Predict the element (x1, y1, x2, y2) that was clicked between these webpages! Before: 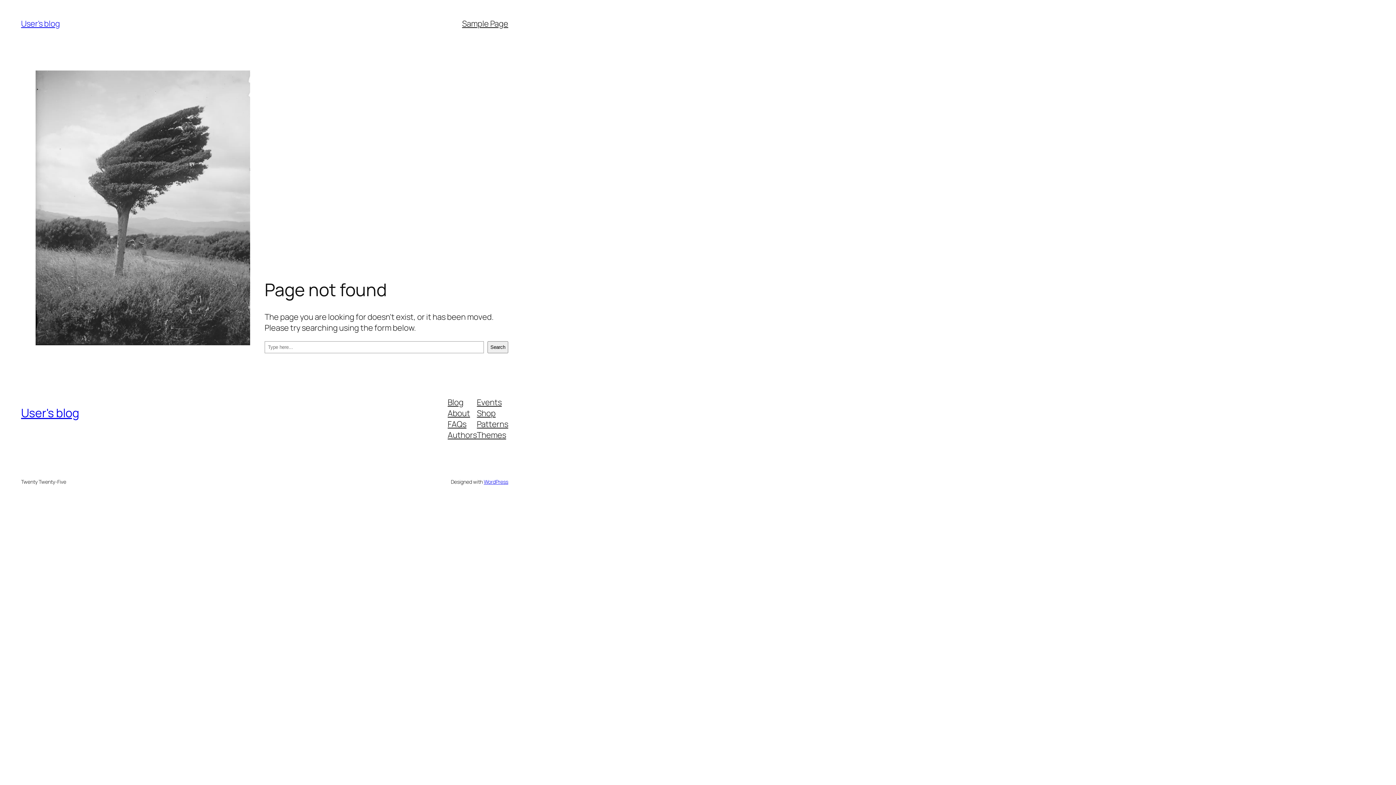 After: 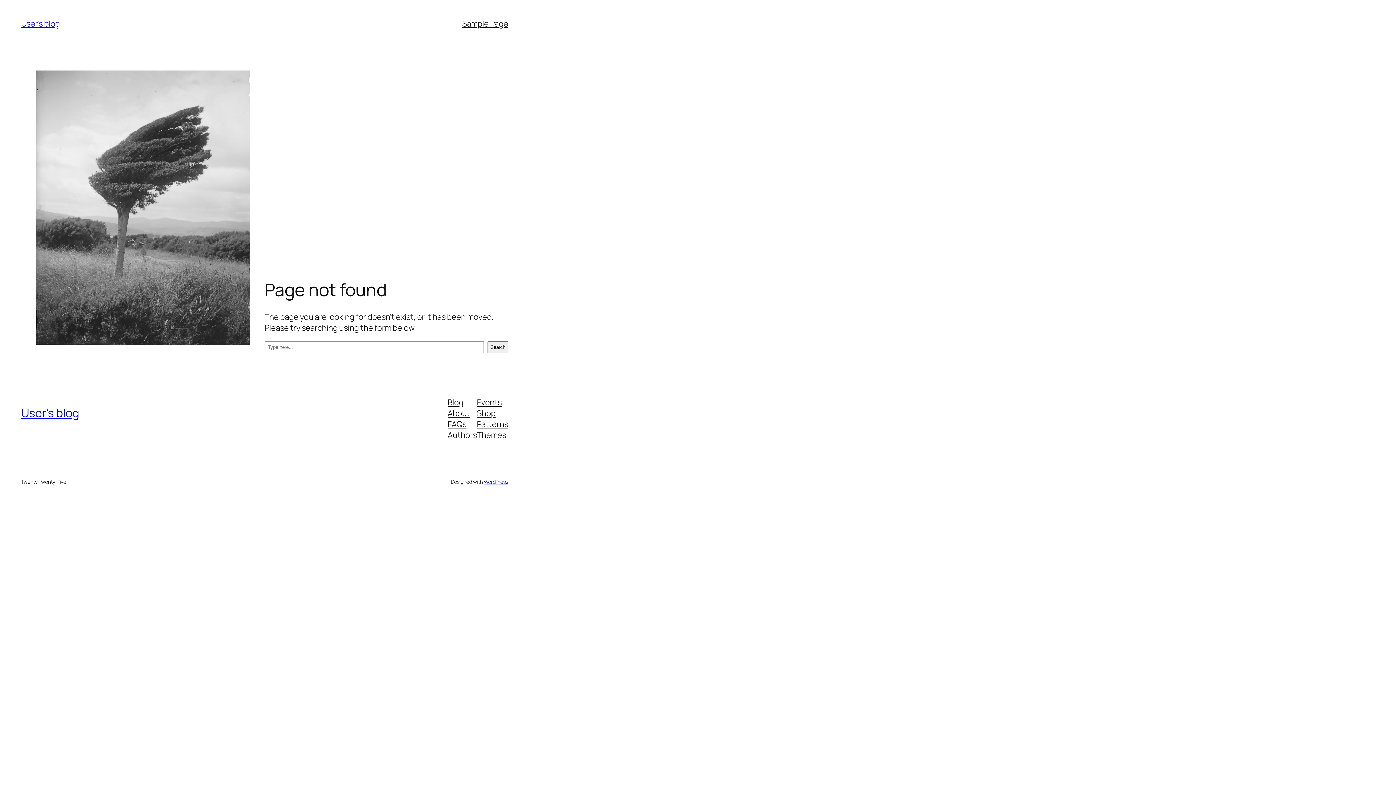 Action: bbox: (447, 418, 466, 429) label: FAQs